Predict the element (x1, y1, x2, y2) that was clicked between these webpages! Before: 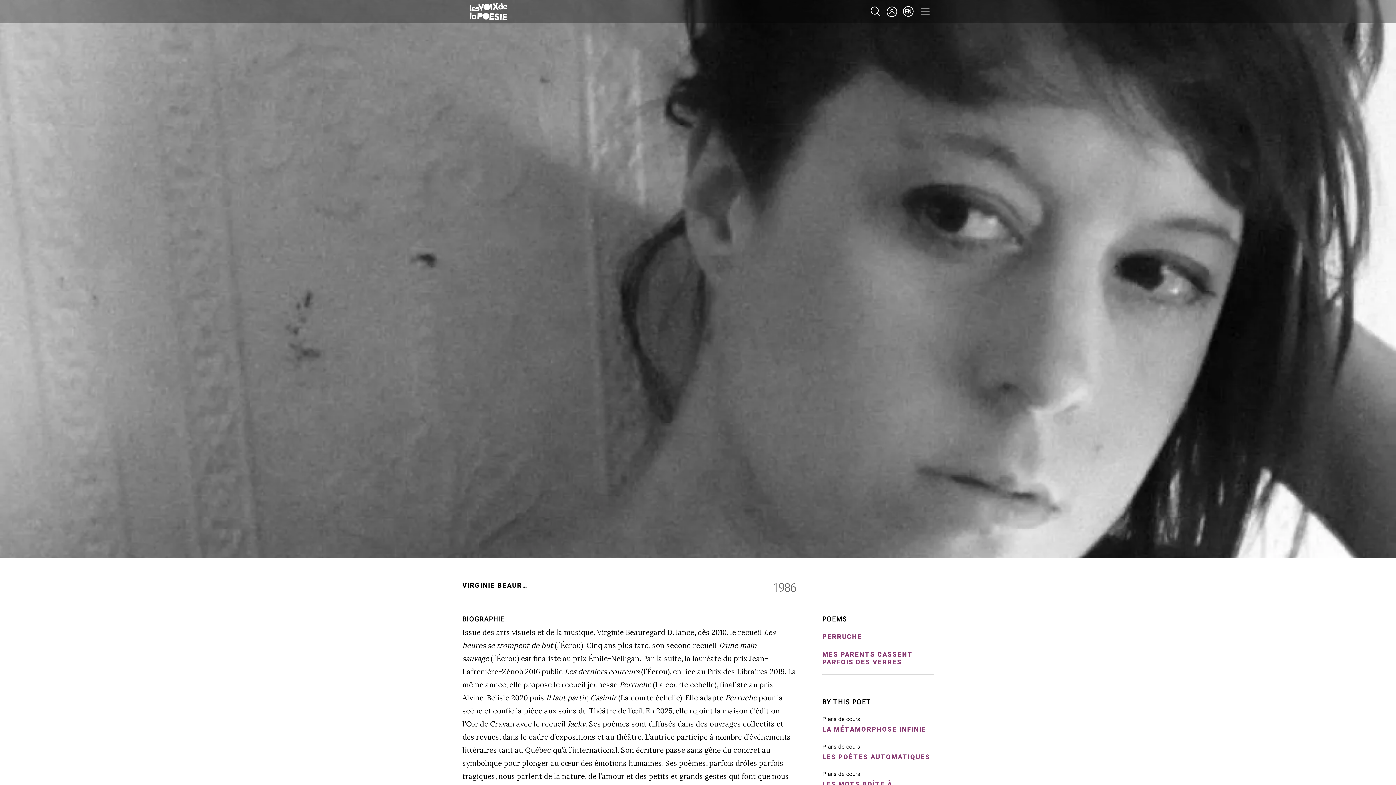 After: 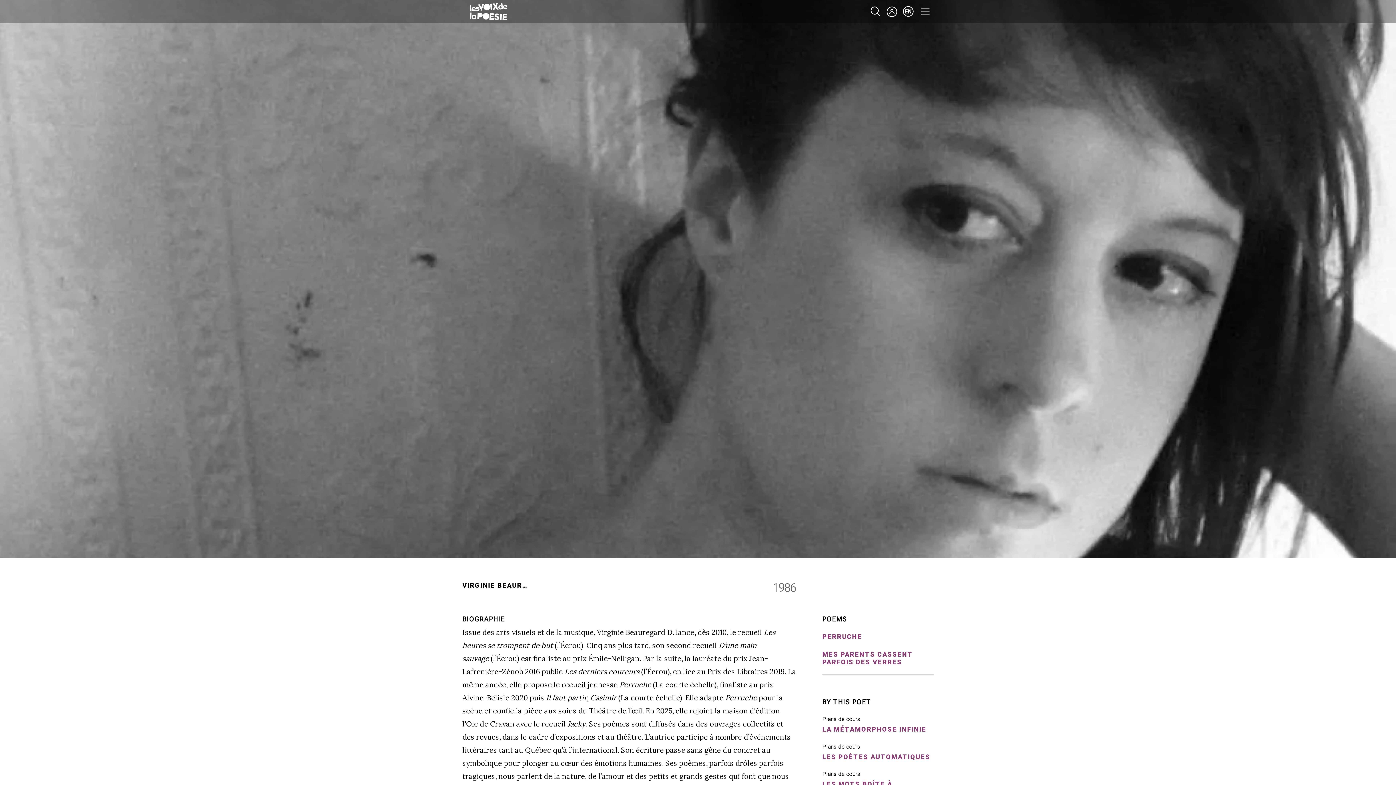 Action: bbox: (903, 6, 914, 17) label: en